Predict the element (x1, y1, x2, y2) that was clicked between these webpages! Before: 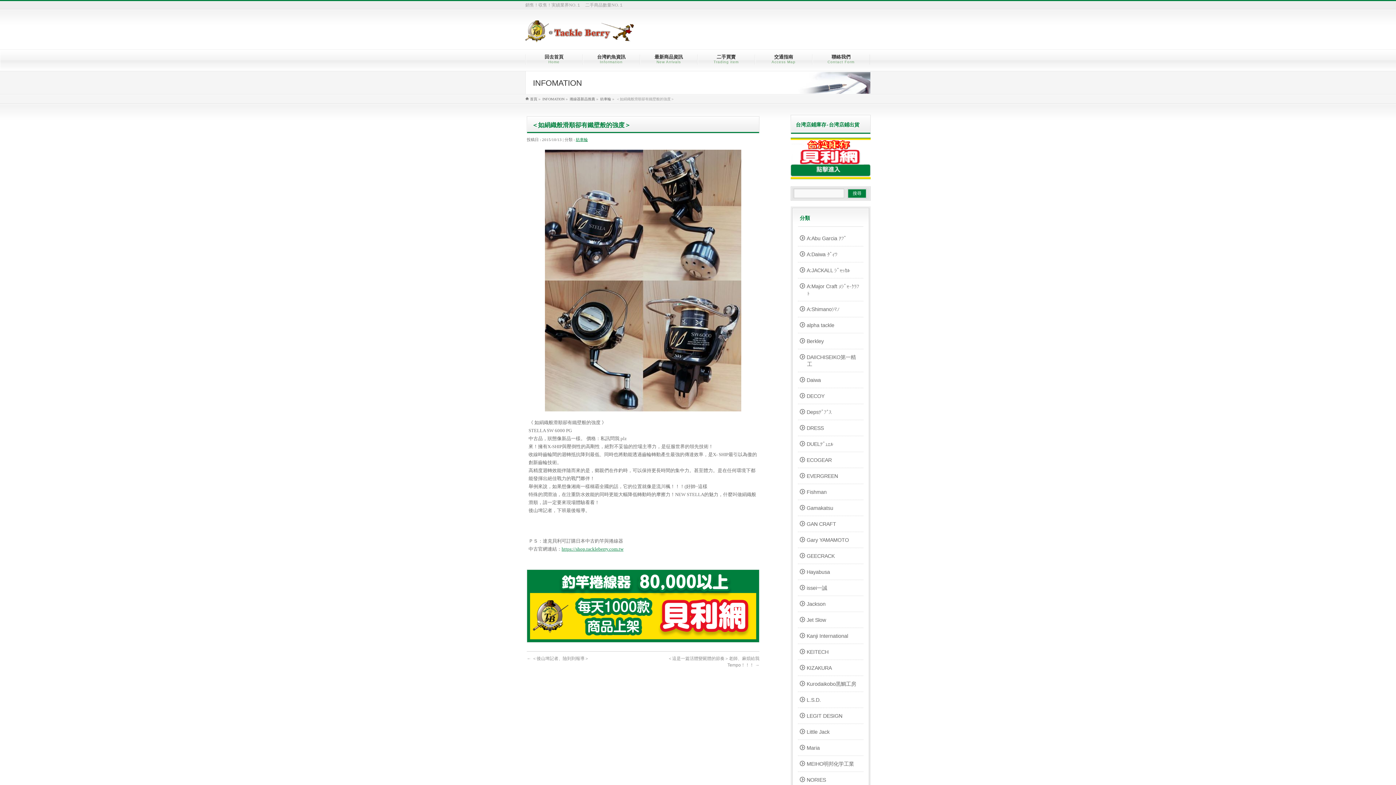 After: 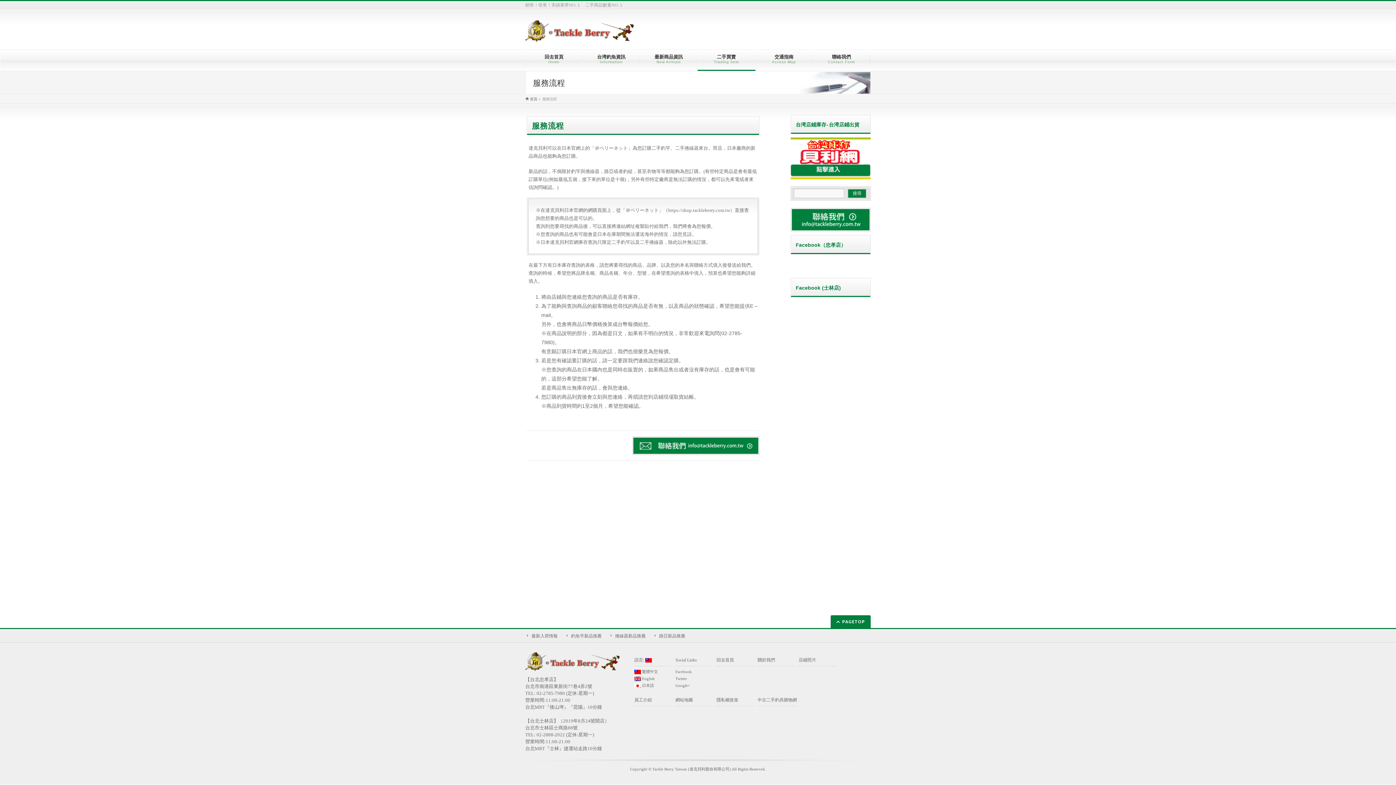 Action: bbox: (697, 54, 755, 64) label: 二手買賣
Trading item